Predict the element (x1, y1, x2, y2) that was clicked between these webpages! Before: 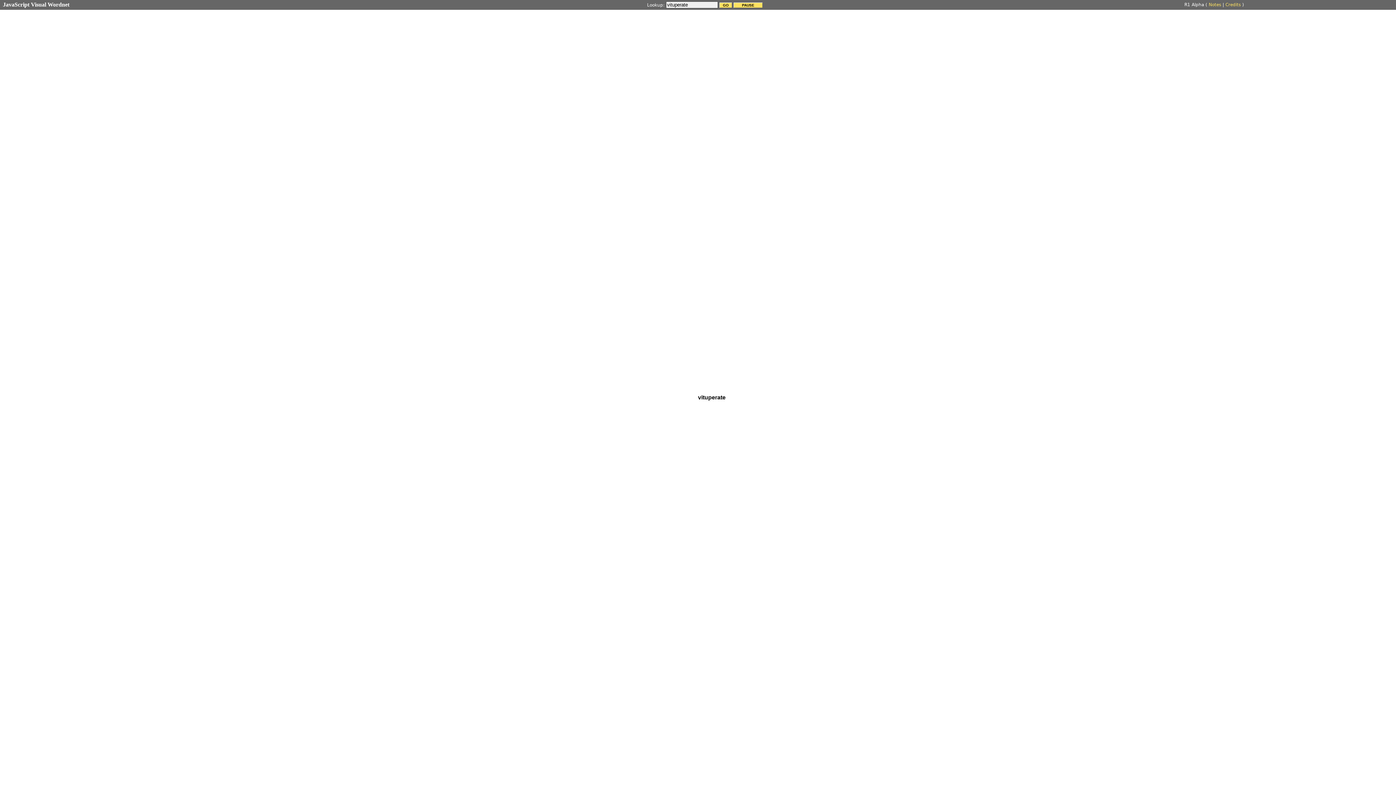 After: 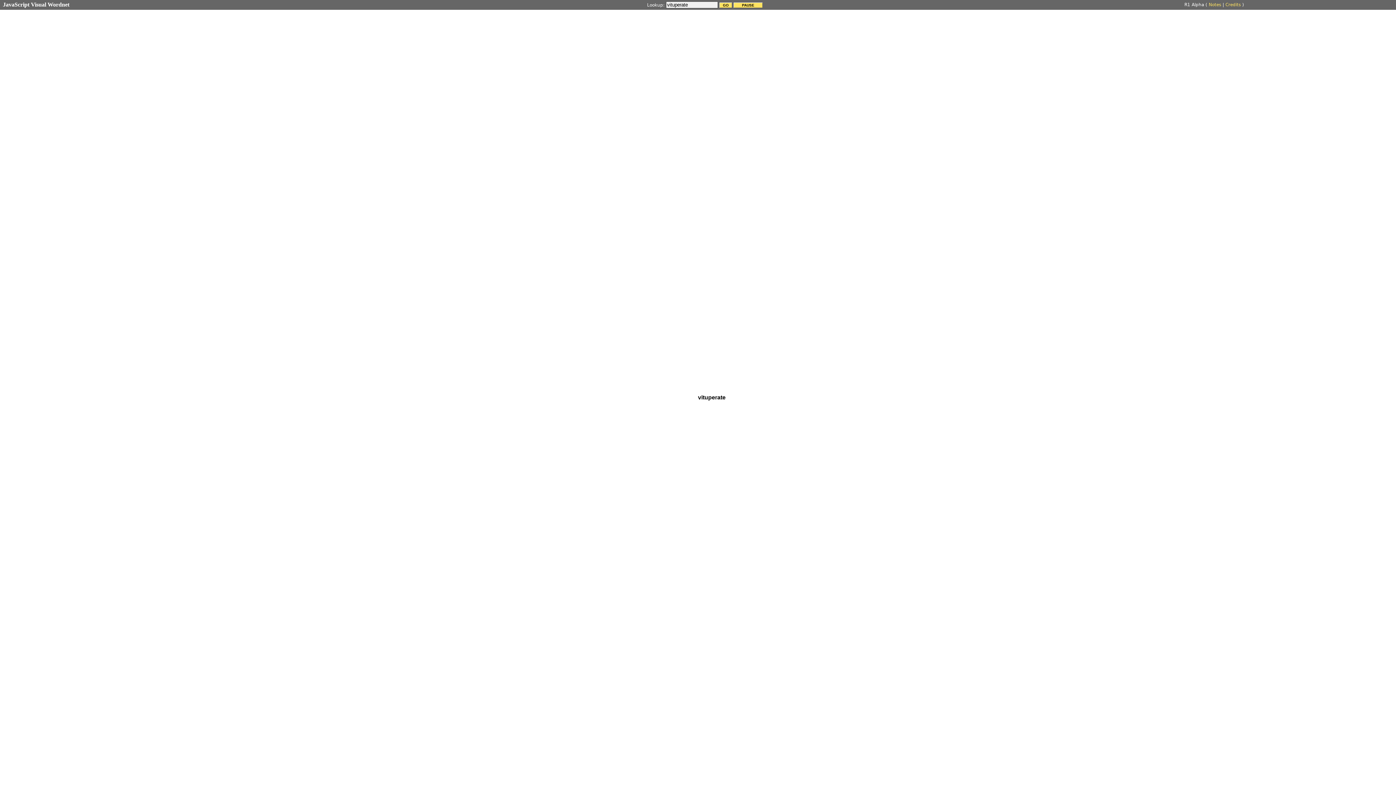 Action: label: JavaScript Visual Wordnet bbox: (2, 1, 69, 7)